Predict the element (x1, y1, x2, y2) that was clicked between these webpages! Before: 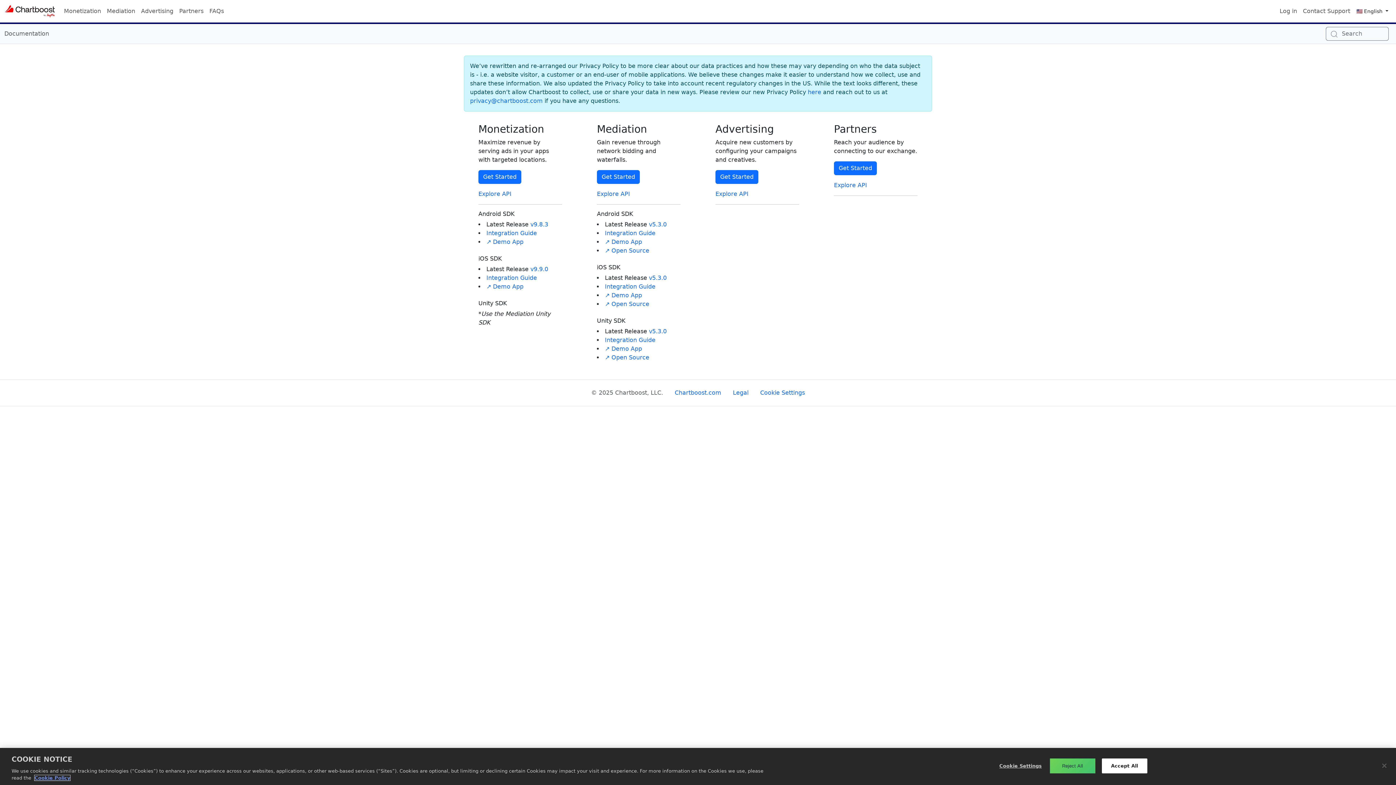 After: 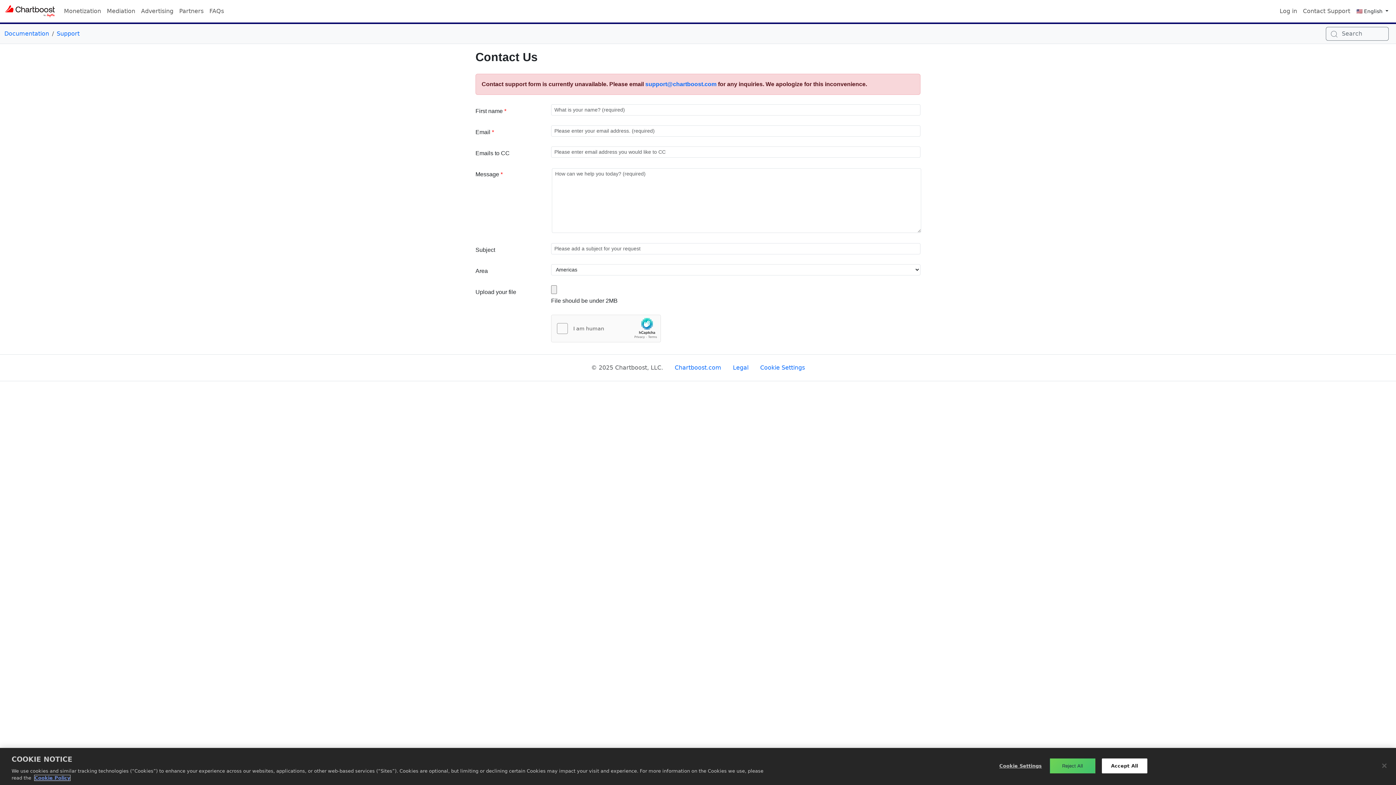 Action: label: Contact Support bbox: (1300, 4, 1353, 18)